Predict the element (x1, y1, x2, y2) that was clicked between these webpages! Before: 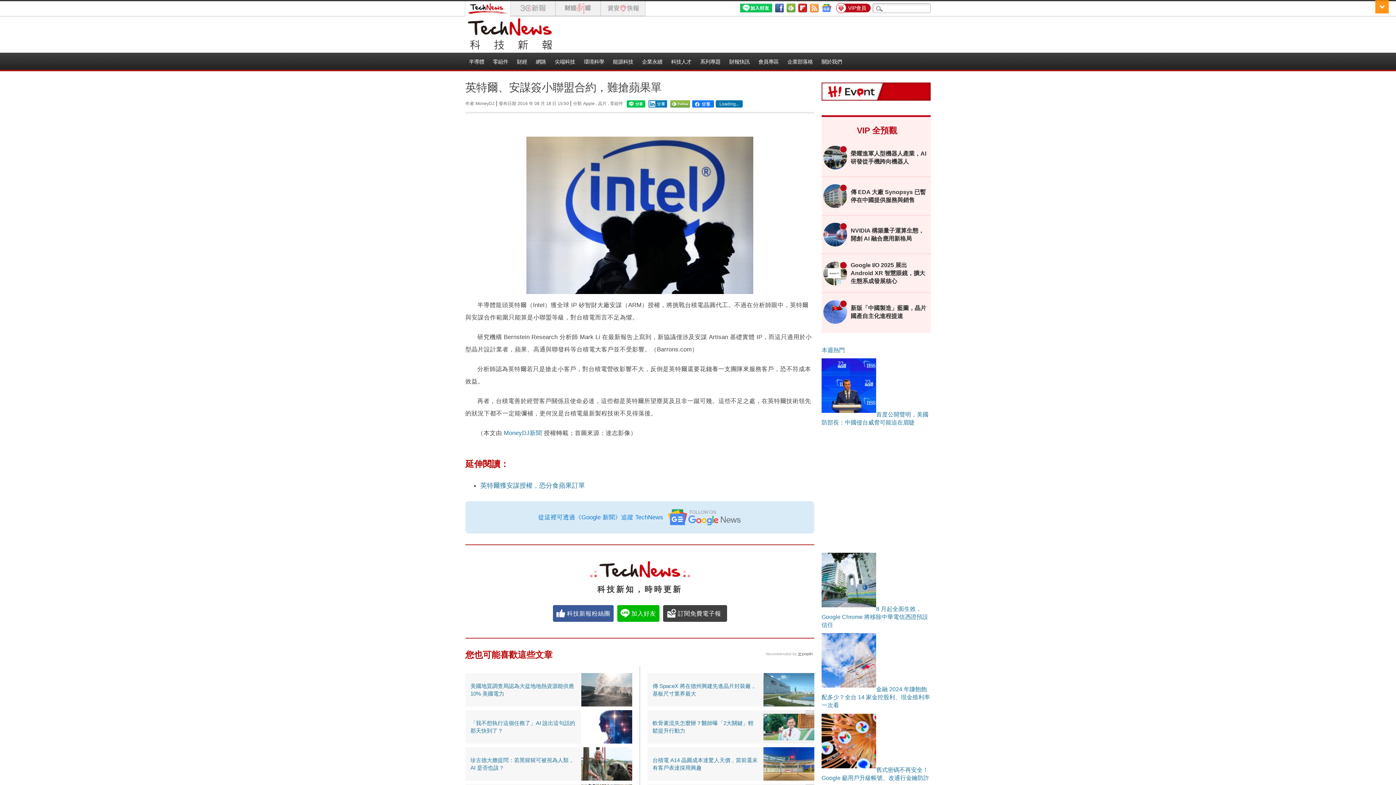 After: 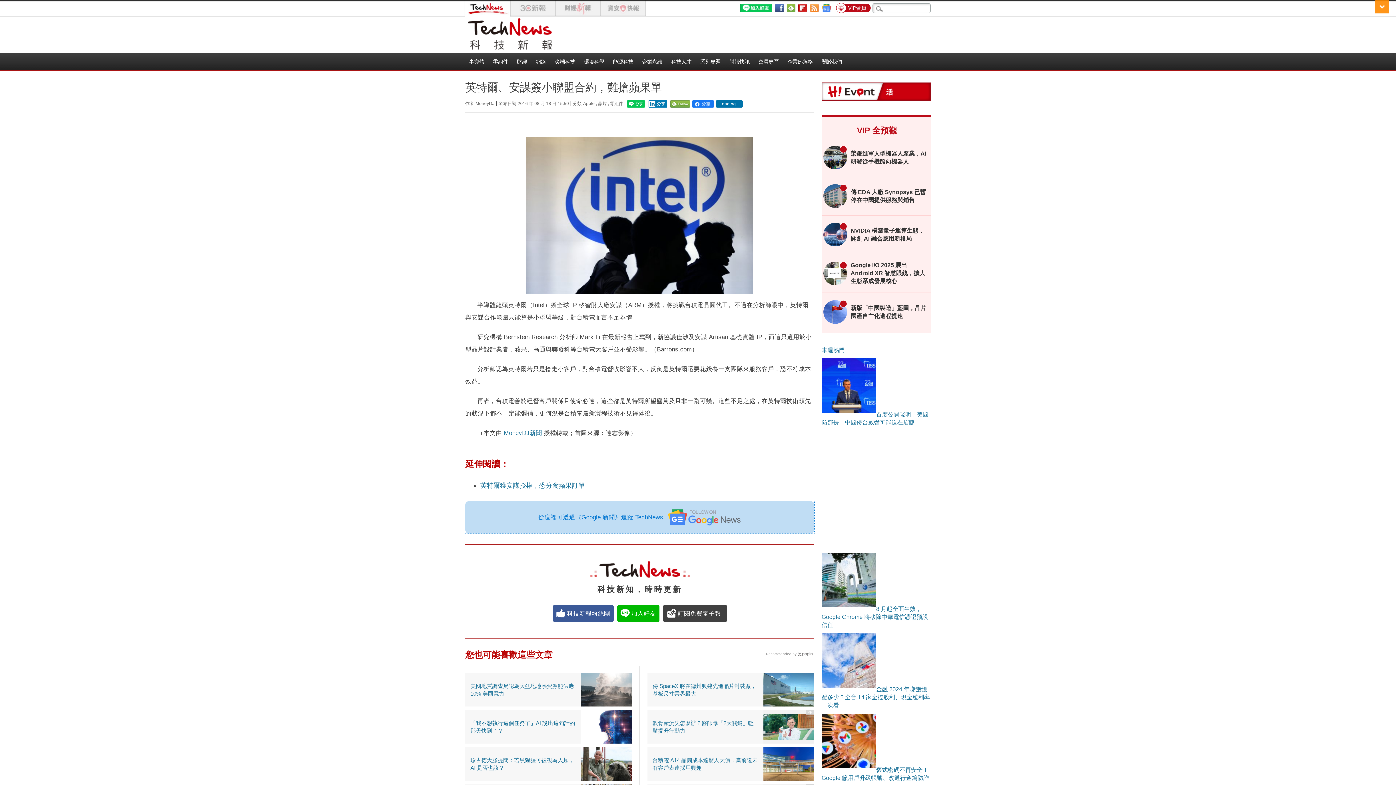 Action: bbox: (465, 501, 814, 533) label: 從這裡可透過《Google 新聞》追蹤 TechNews